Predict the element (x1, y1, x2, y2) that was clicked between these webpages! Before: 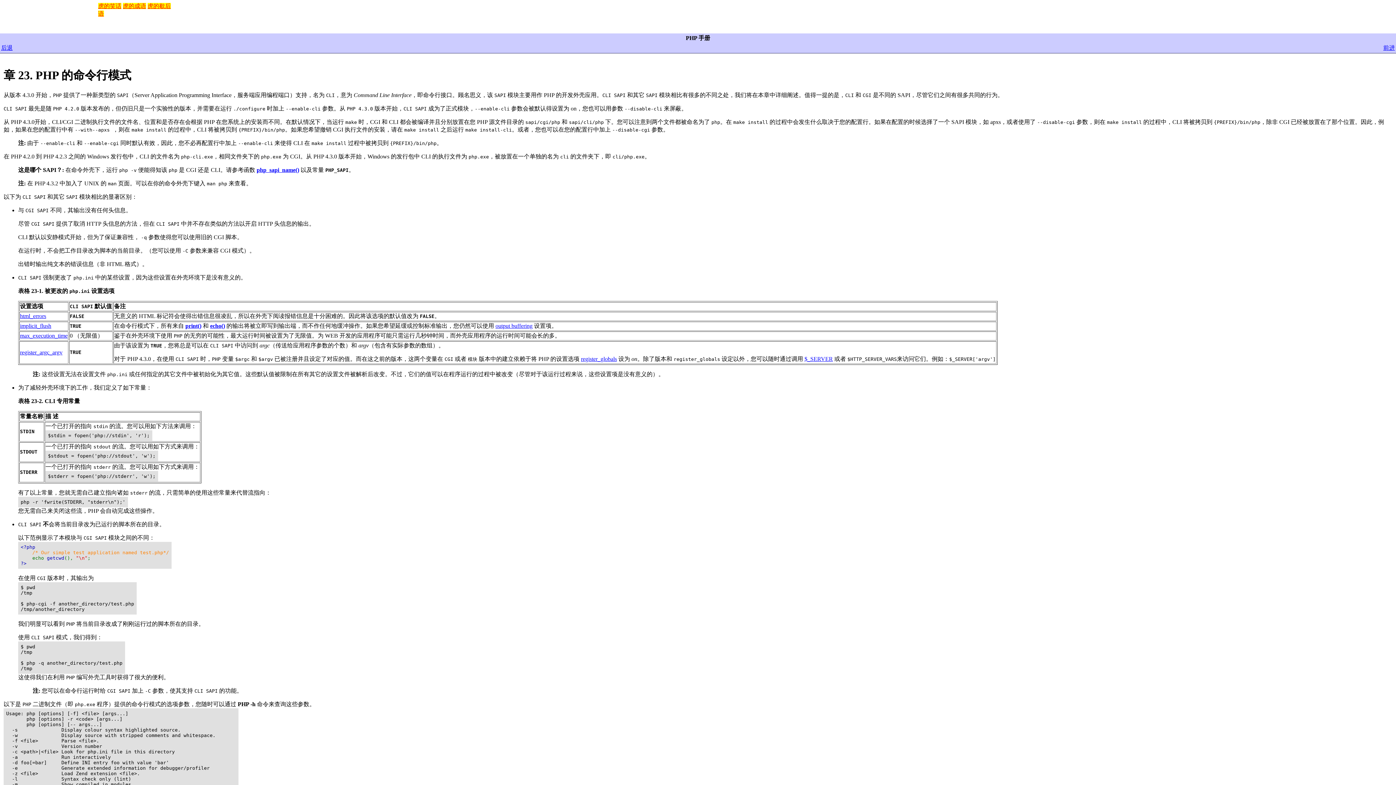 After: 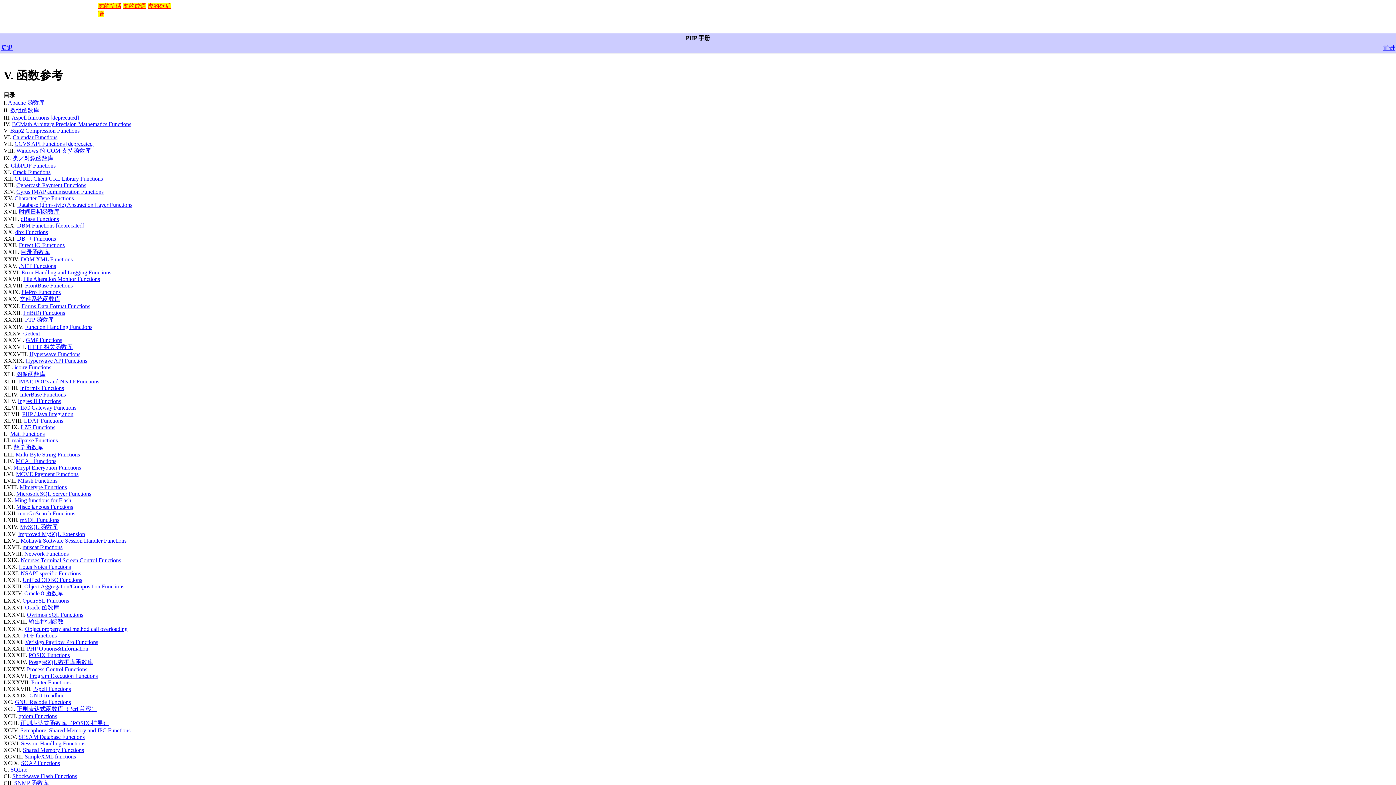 Action: label: 前进 bbox: (1383, 44, 1395, 50)